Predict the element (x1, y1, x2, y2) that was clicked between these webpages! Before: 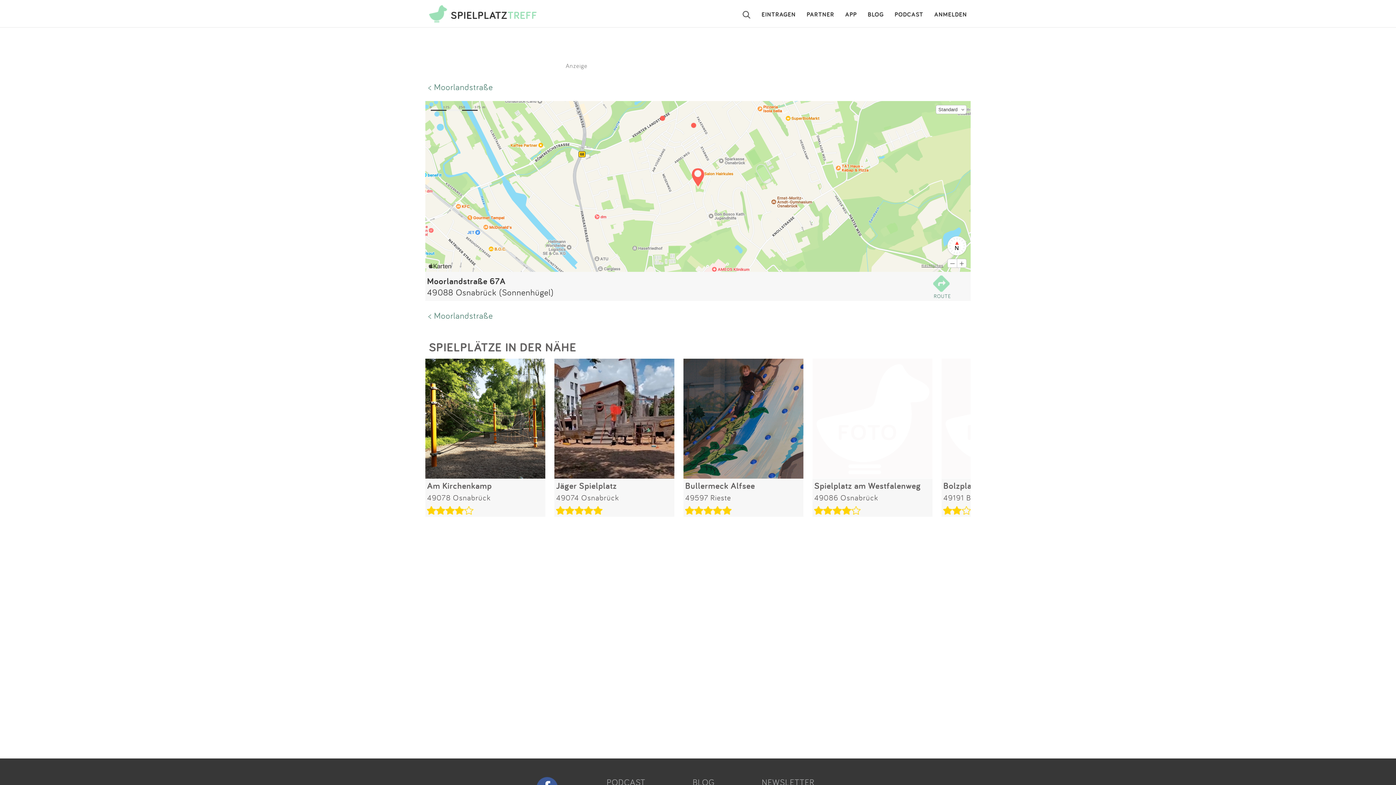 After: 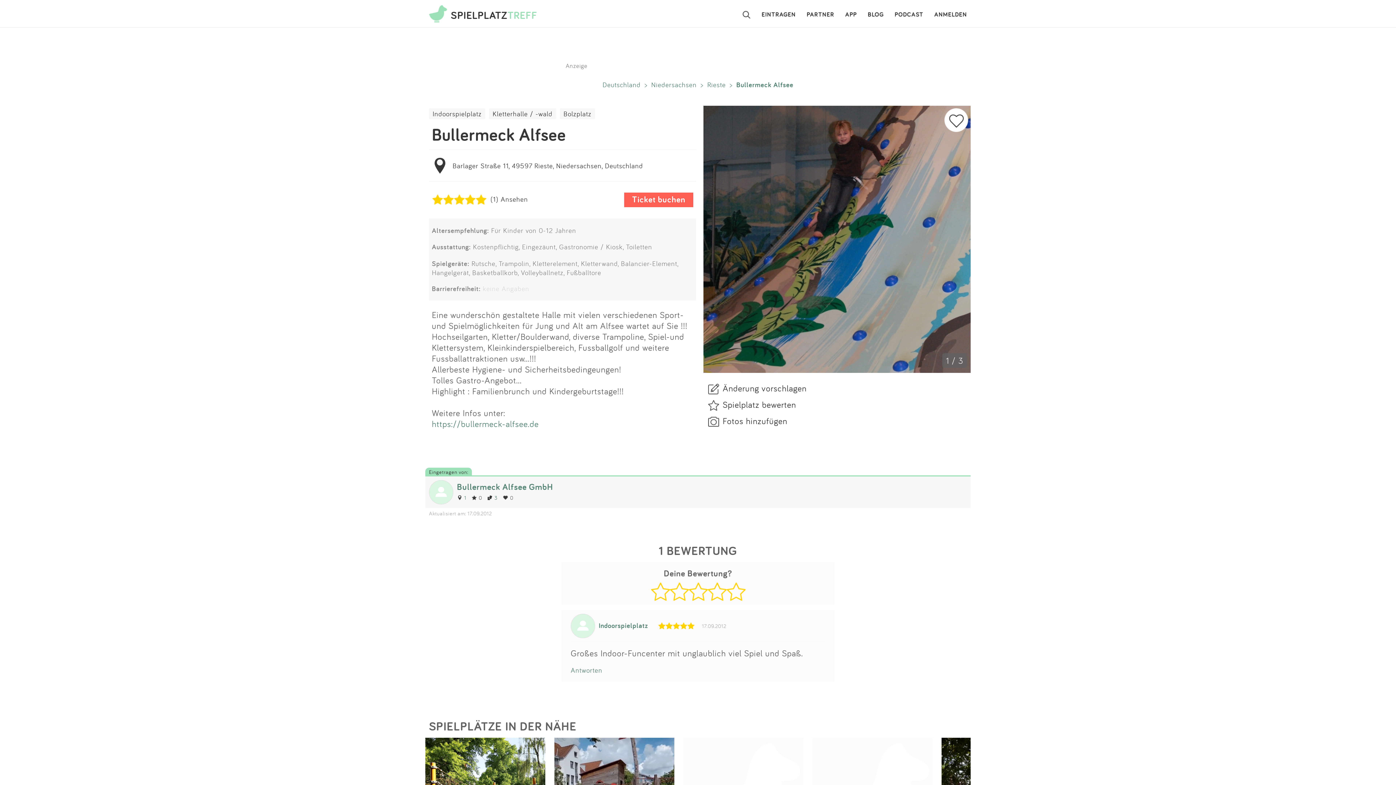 Action: label: Bullermeck Alfsee
49597 Rieste bbox: (683, 484, 807, 505)